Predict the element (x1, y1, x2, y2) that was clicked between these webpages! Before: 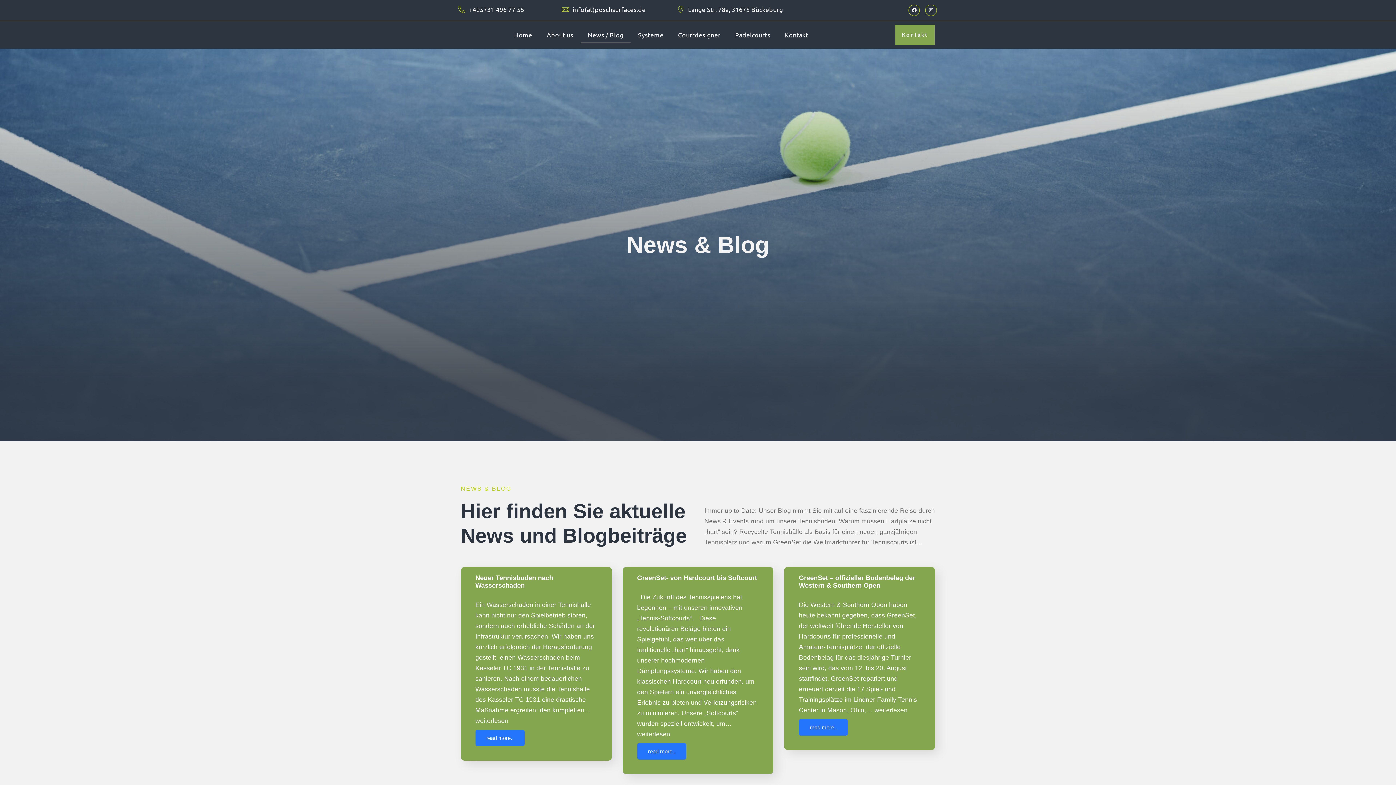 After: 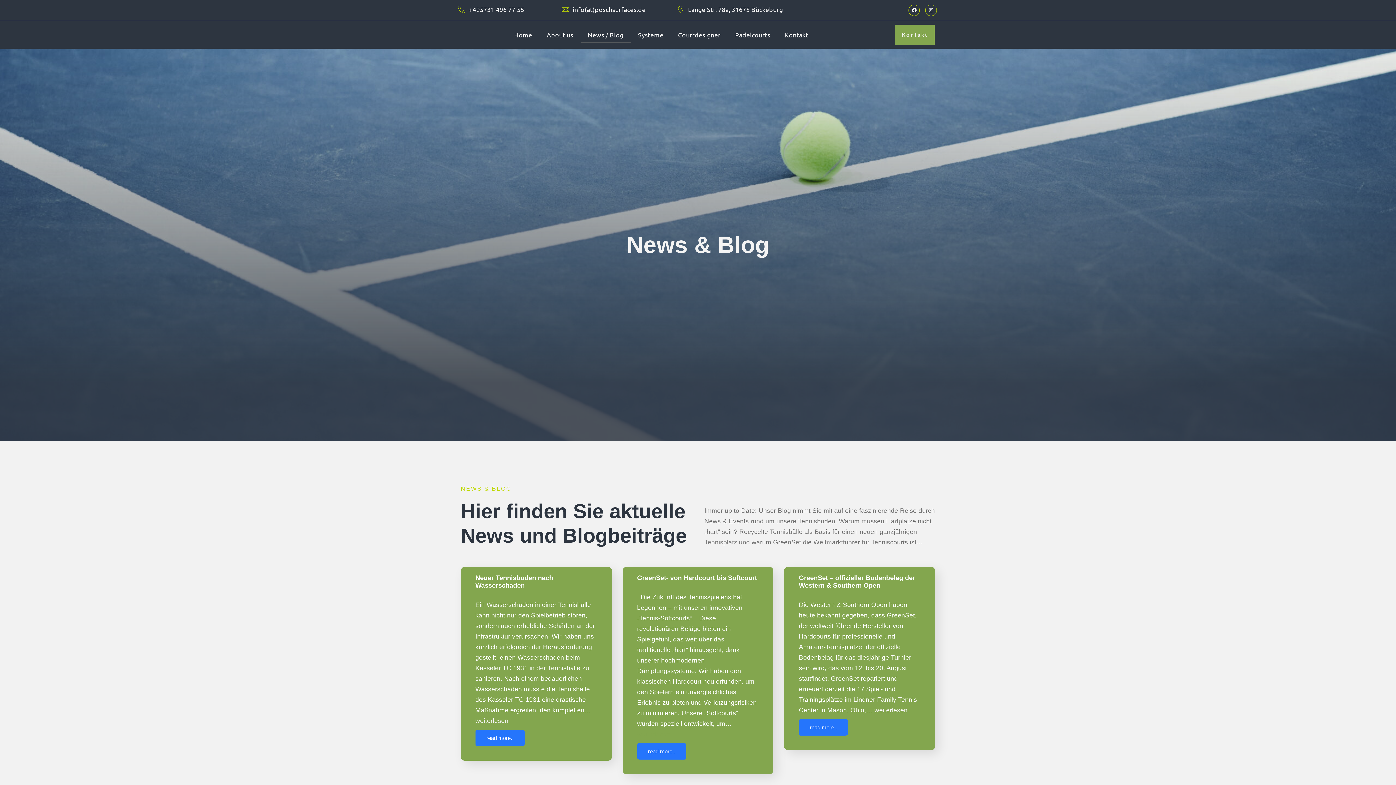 Action: label: GreenSet- von Hardcourt bis Softcourt
weiterlesen bbox: (637, 730, 670, 738)